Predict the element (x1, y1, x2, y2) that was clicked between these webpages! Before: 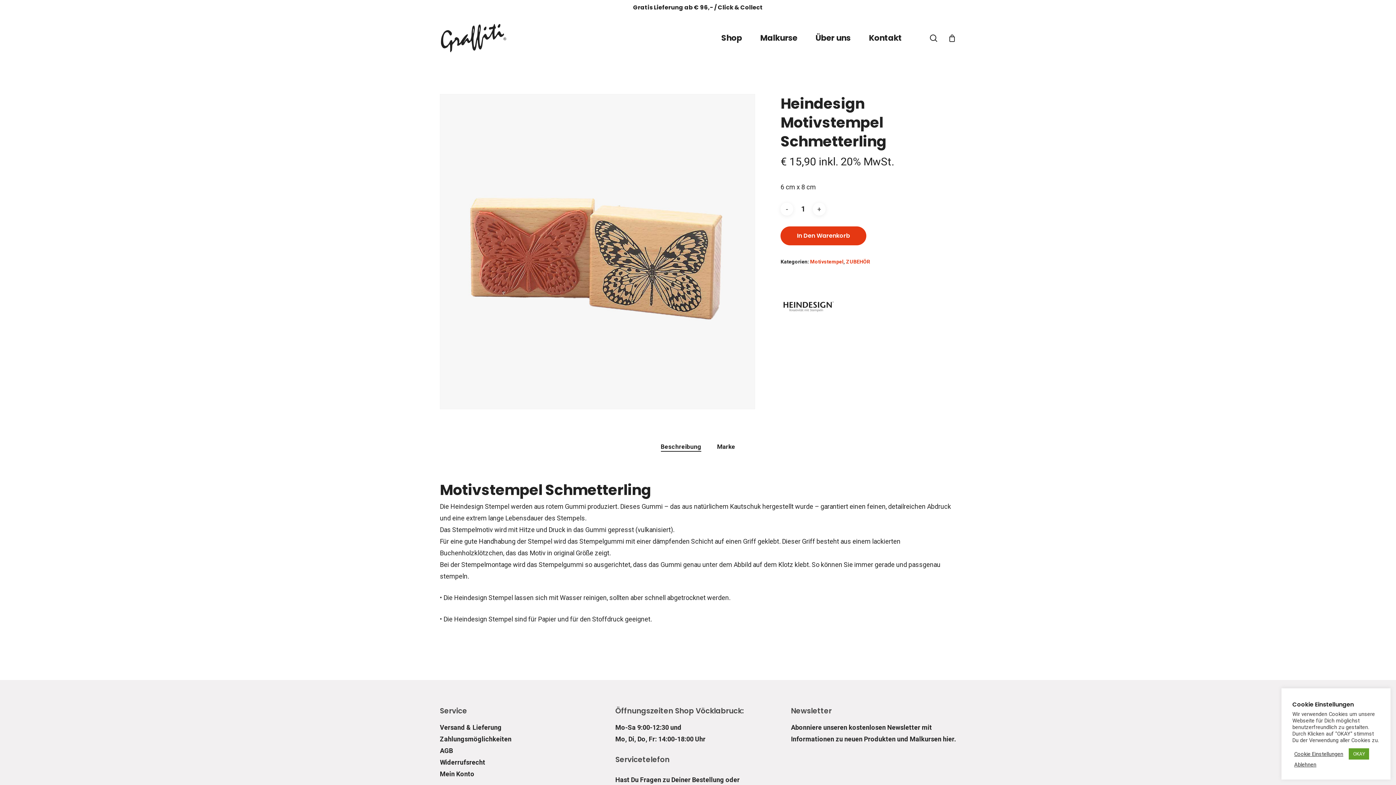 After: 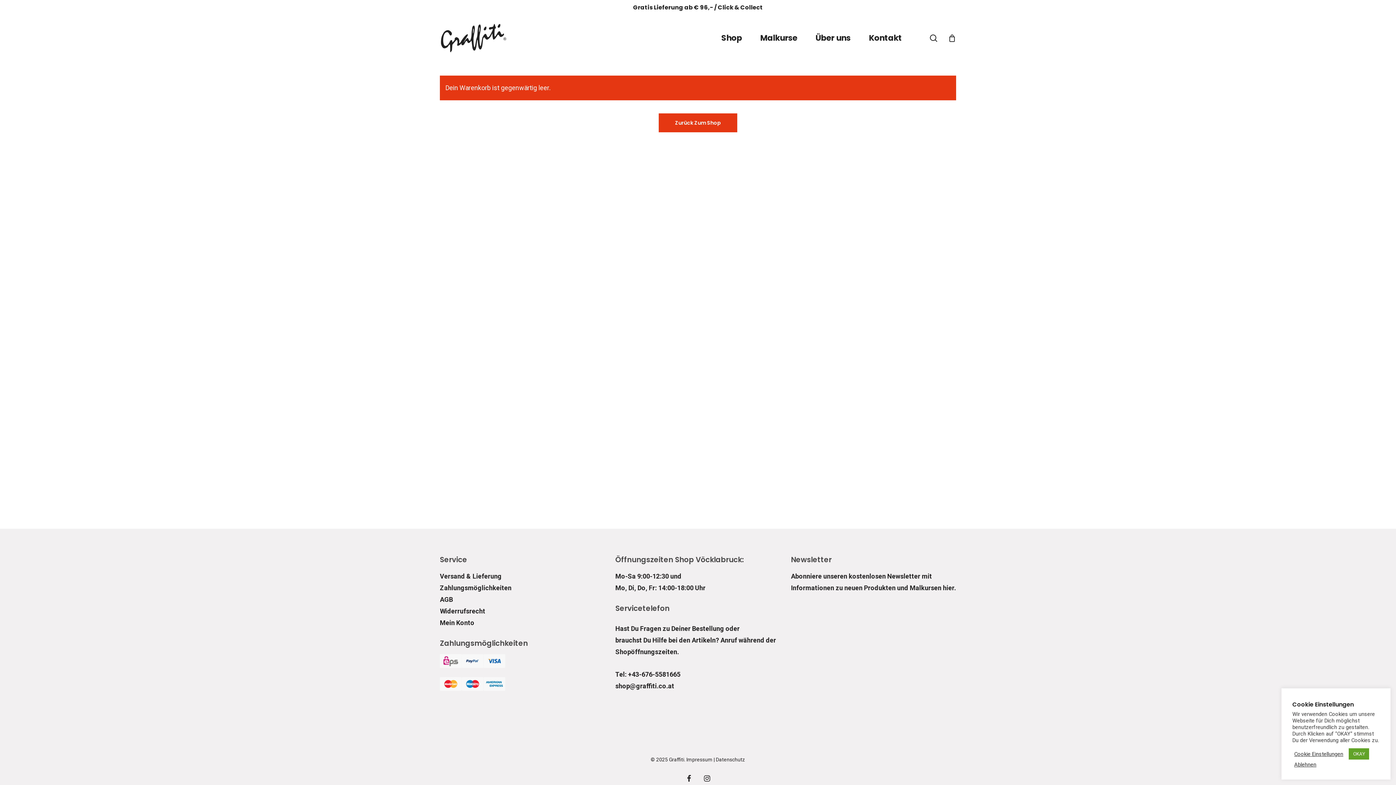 Action: label: Cart bbox: (948, 34, 956, 42)